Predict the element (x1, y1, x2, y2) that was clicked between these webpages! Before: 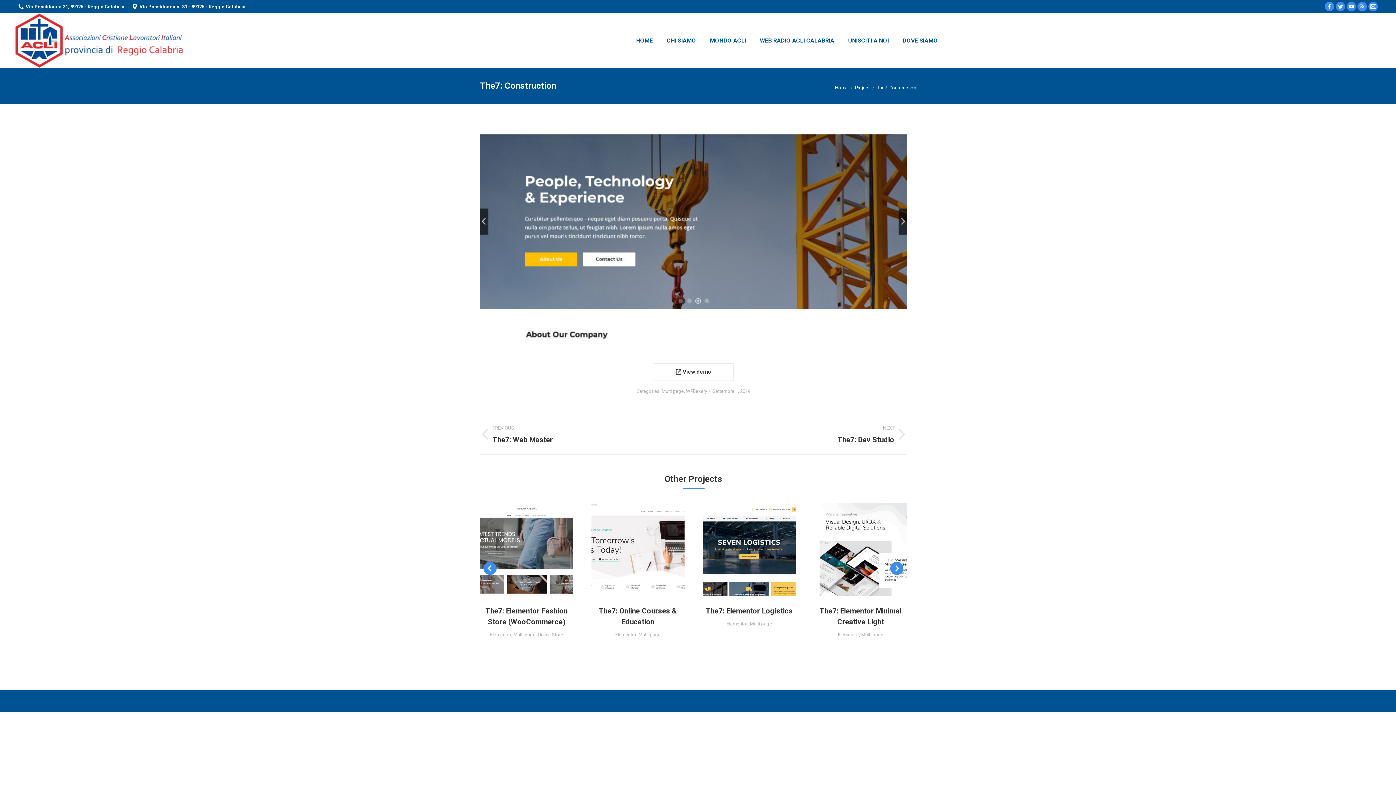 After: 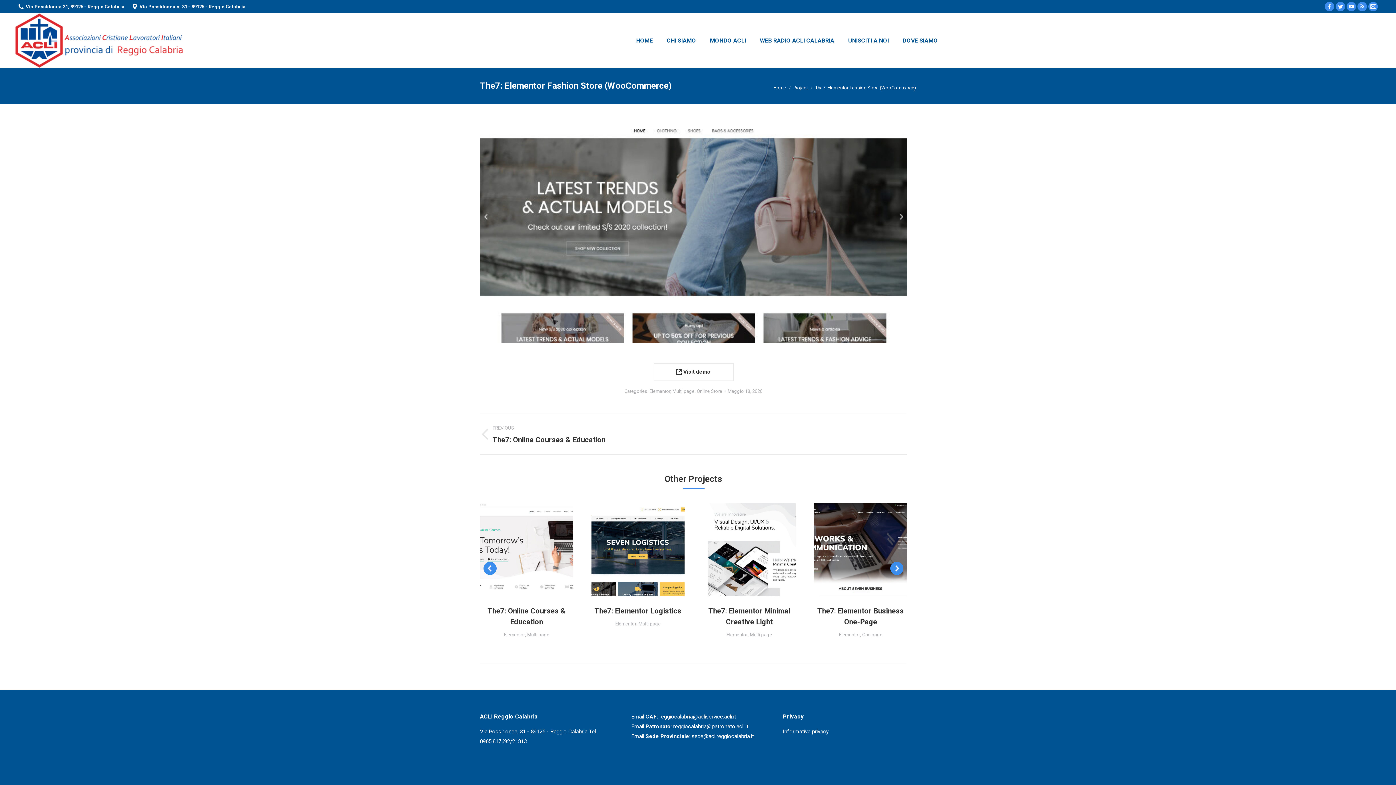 Action: bbox: (538, 542, 554, 558) label: Dettagli